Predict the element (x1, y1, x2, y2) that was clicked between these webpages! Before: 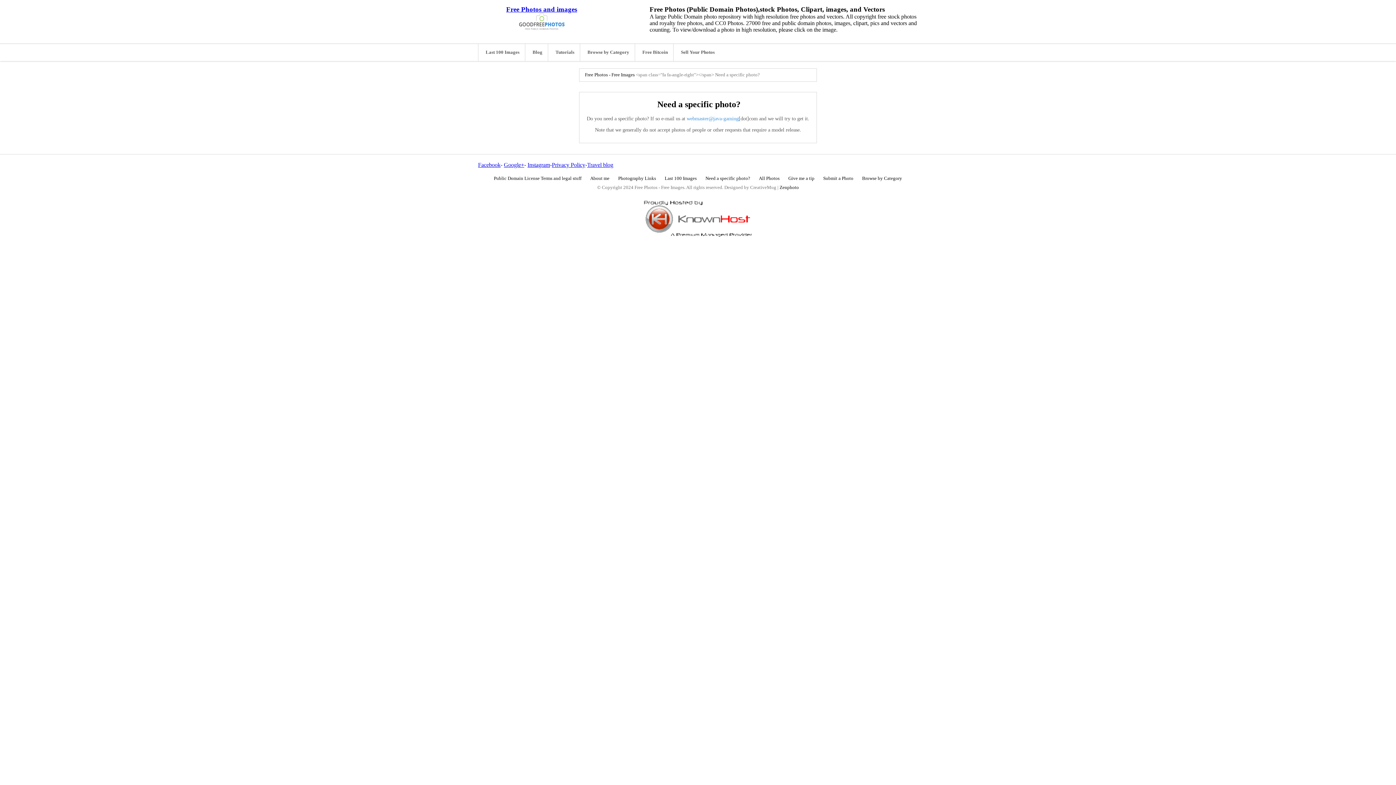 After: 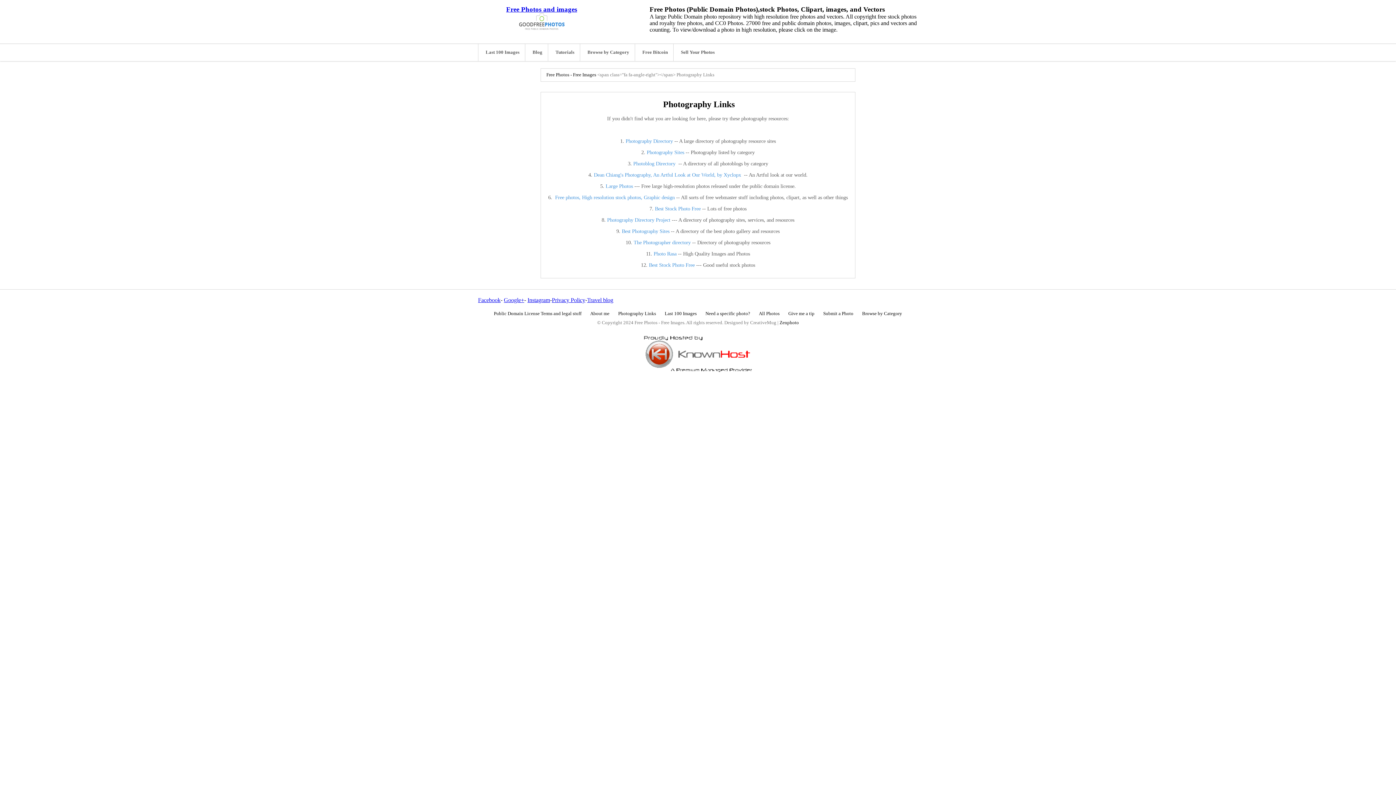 Action: label: Photography Links bbox: (614, 172, 659, 184)